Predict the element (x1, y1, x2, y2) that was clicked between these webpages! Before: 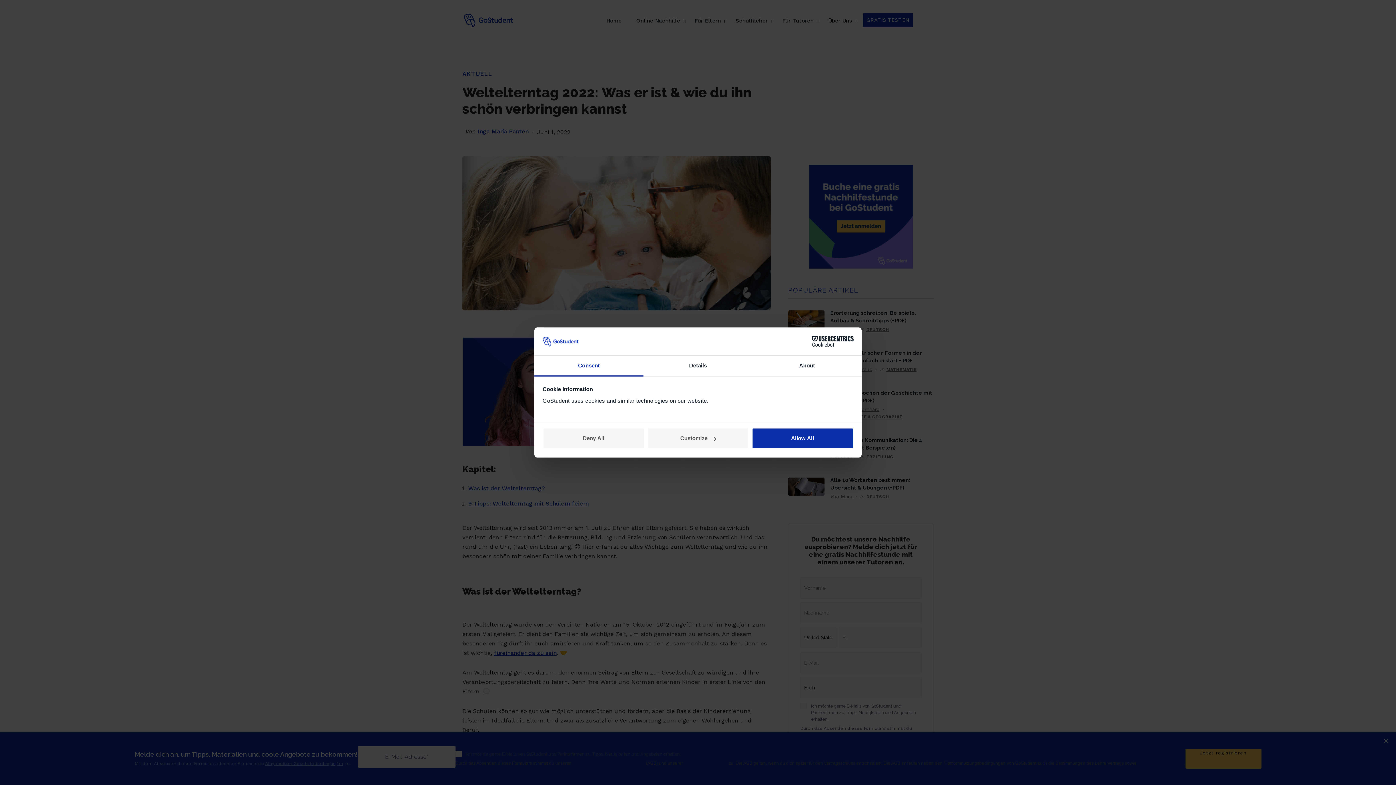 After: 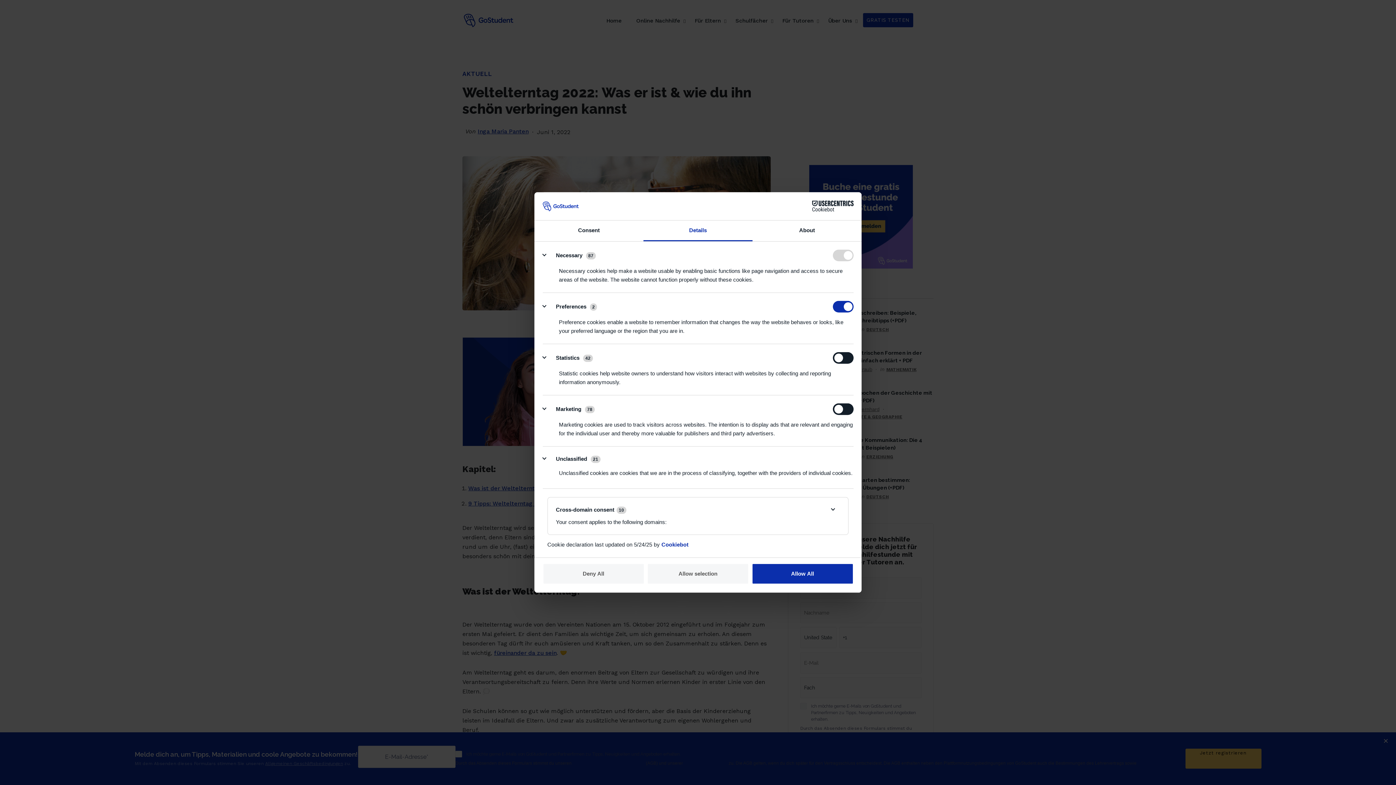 Action: bbox: (643, 355, 752, 376) label: Details